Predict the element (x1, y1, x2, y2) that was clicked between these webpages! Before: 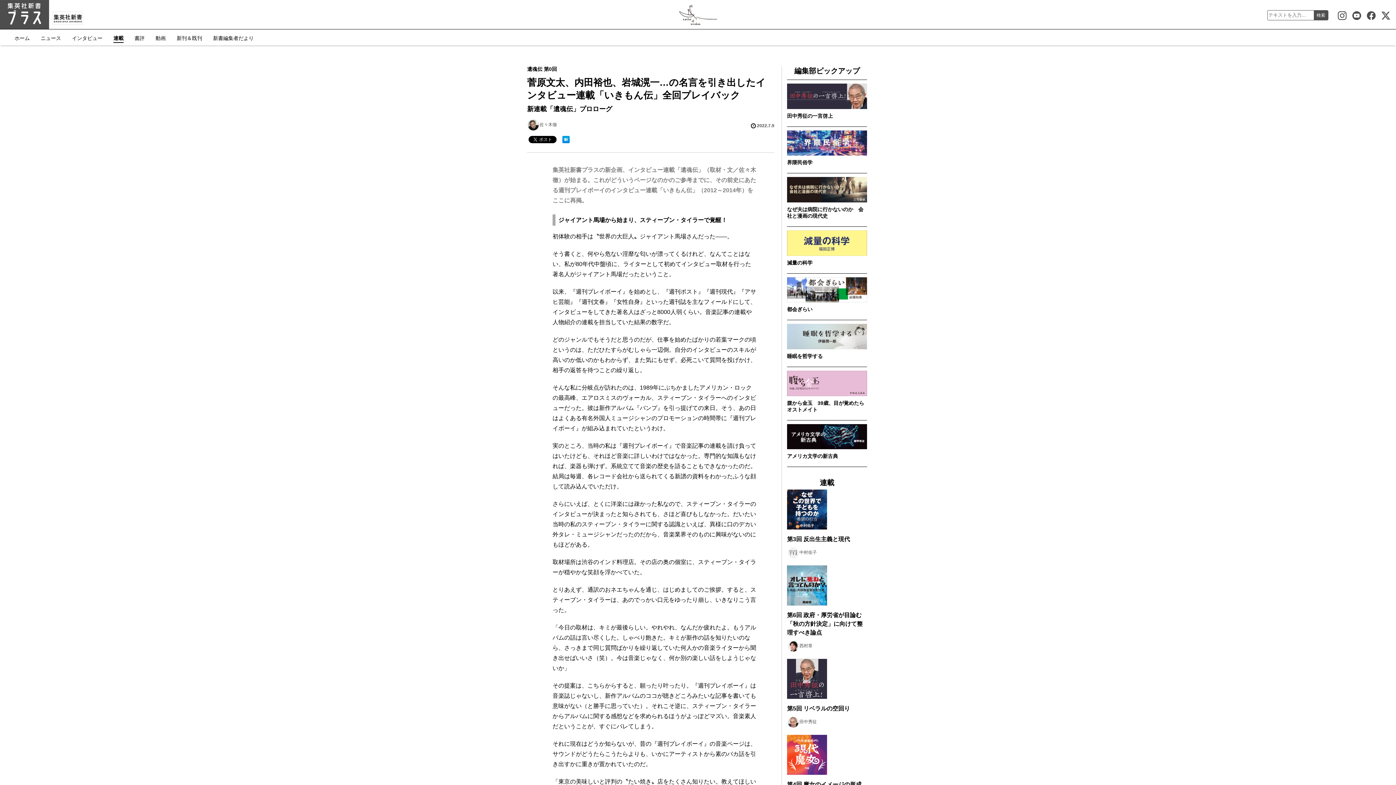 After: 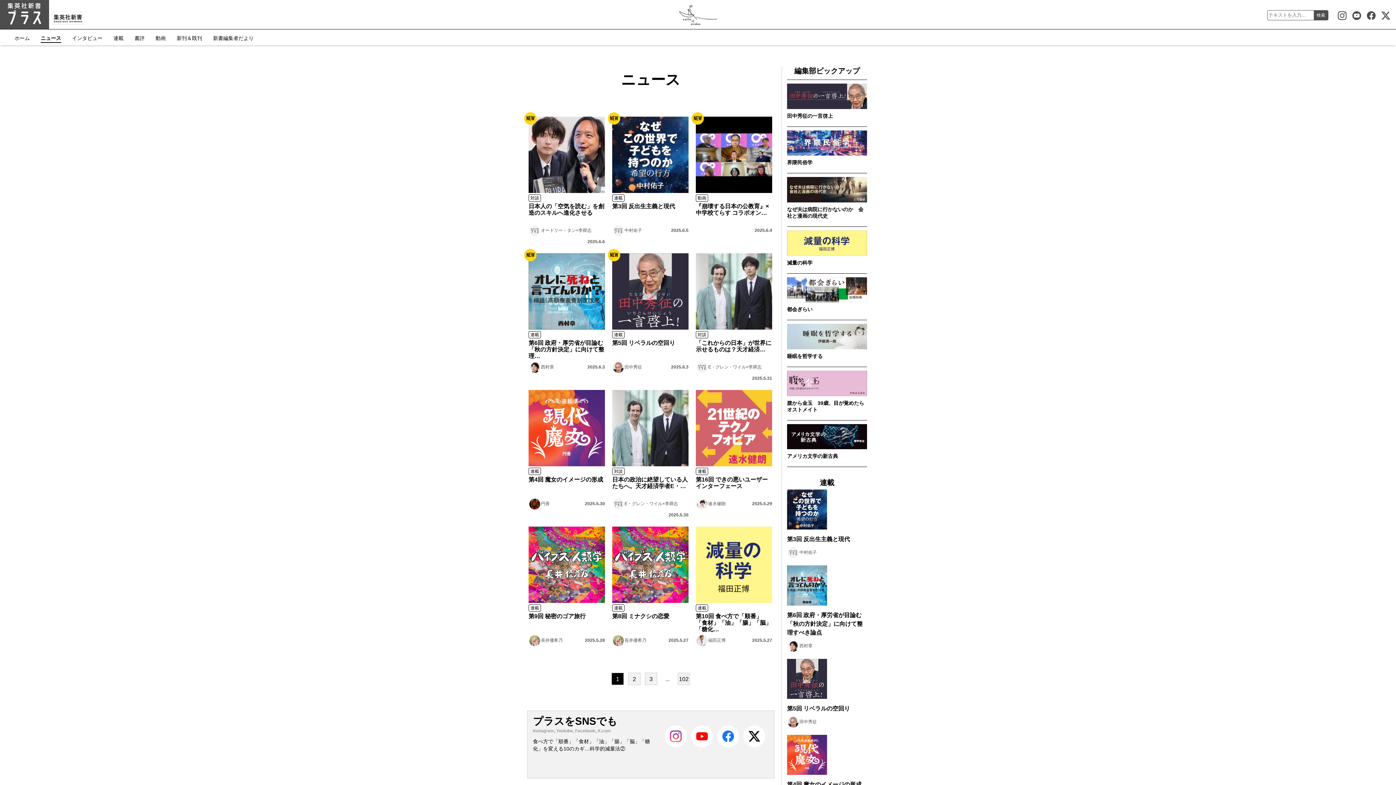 Action: bbox: (40, 34, 61, 42) label: ニュース